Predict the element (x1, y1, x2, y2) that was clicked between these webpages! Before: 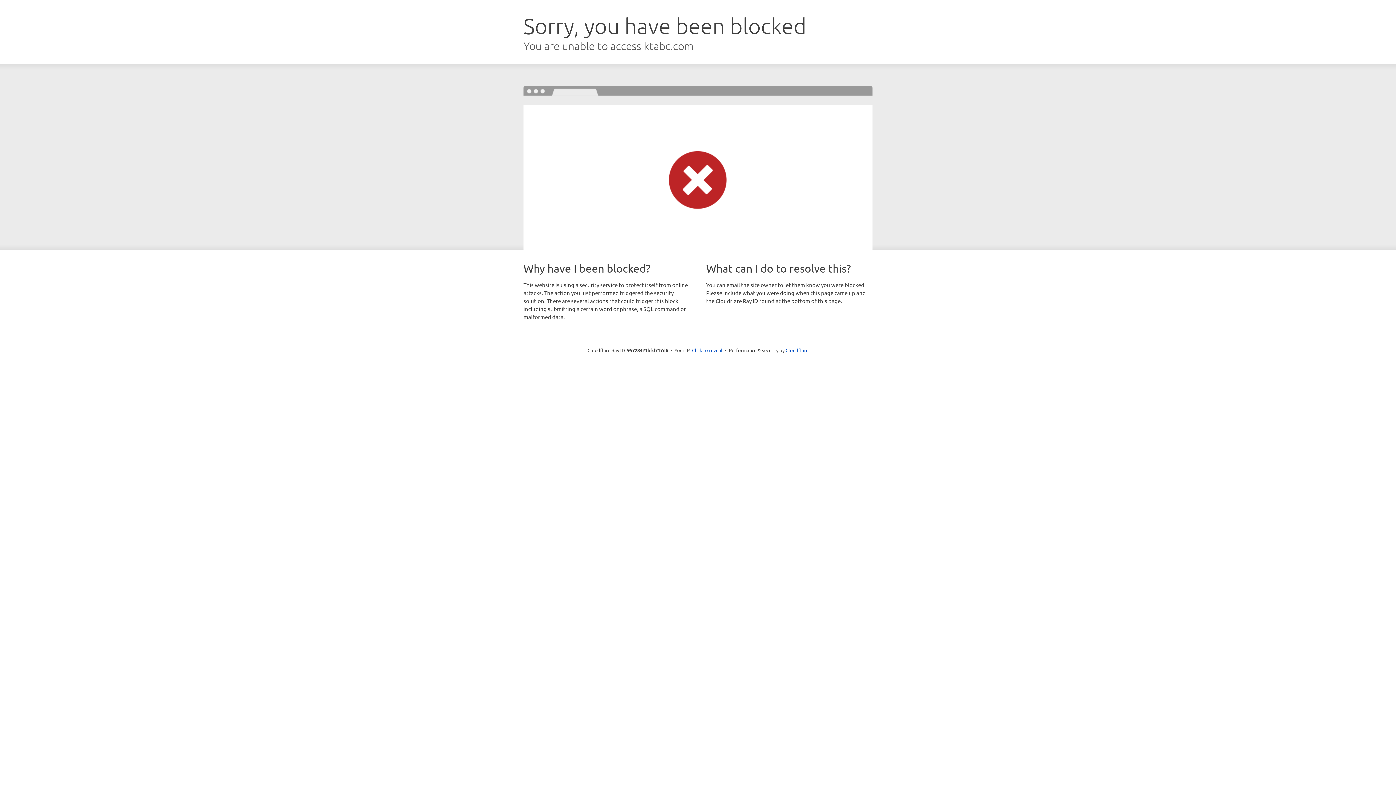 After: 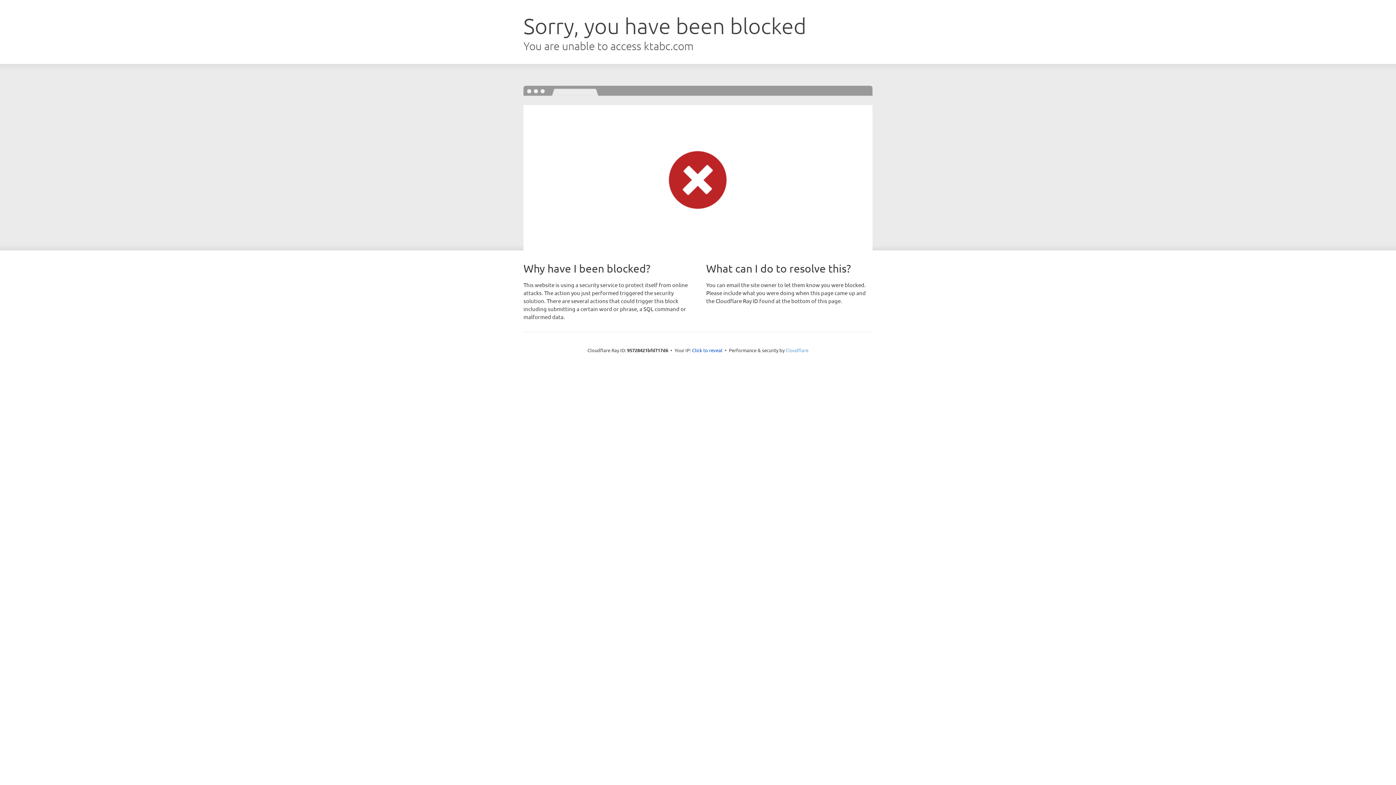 Action: bbox: (785, 347, 808, 353) label: Cloudflare